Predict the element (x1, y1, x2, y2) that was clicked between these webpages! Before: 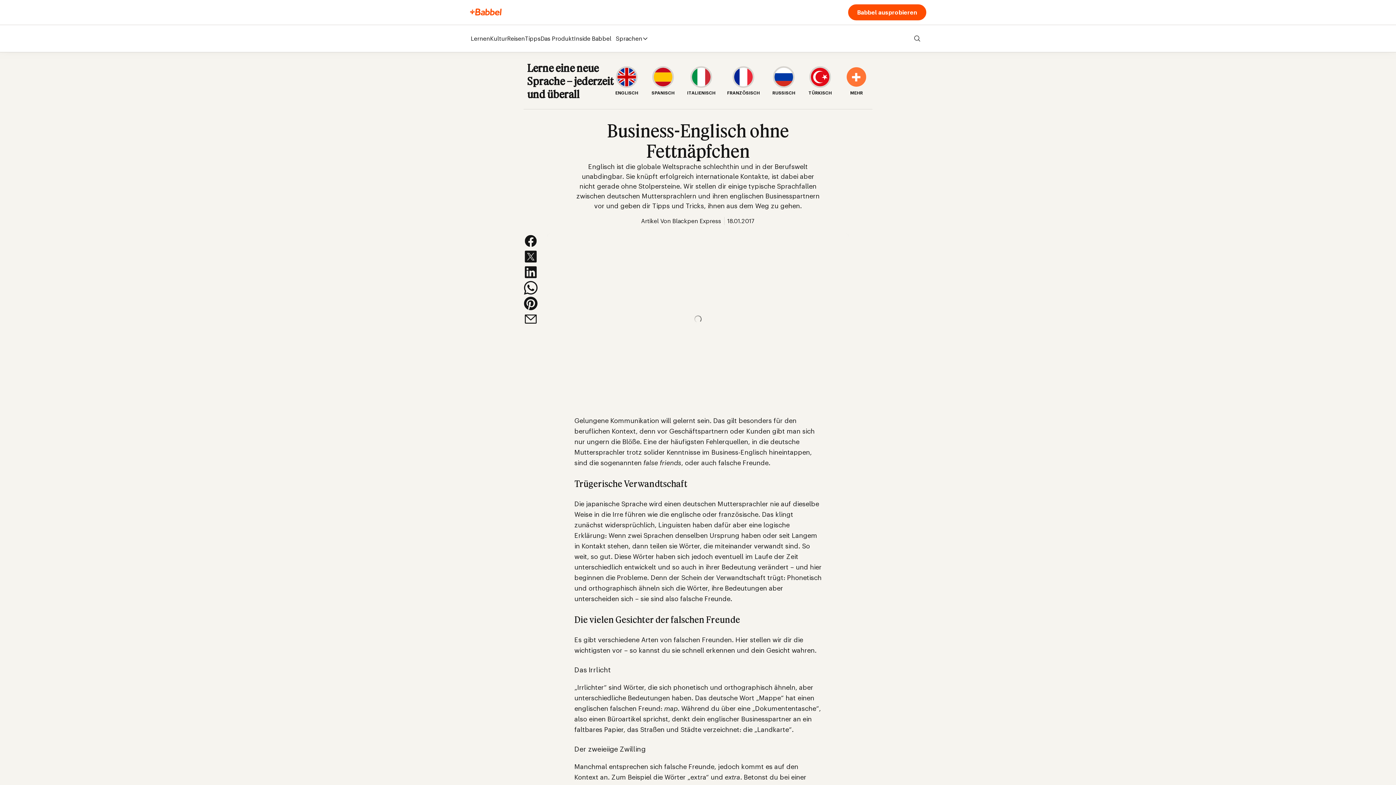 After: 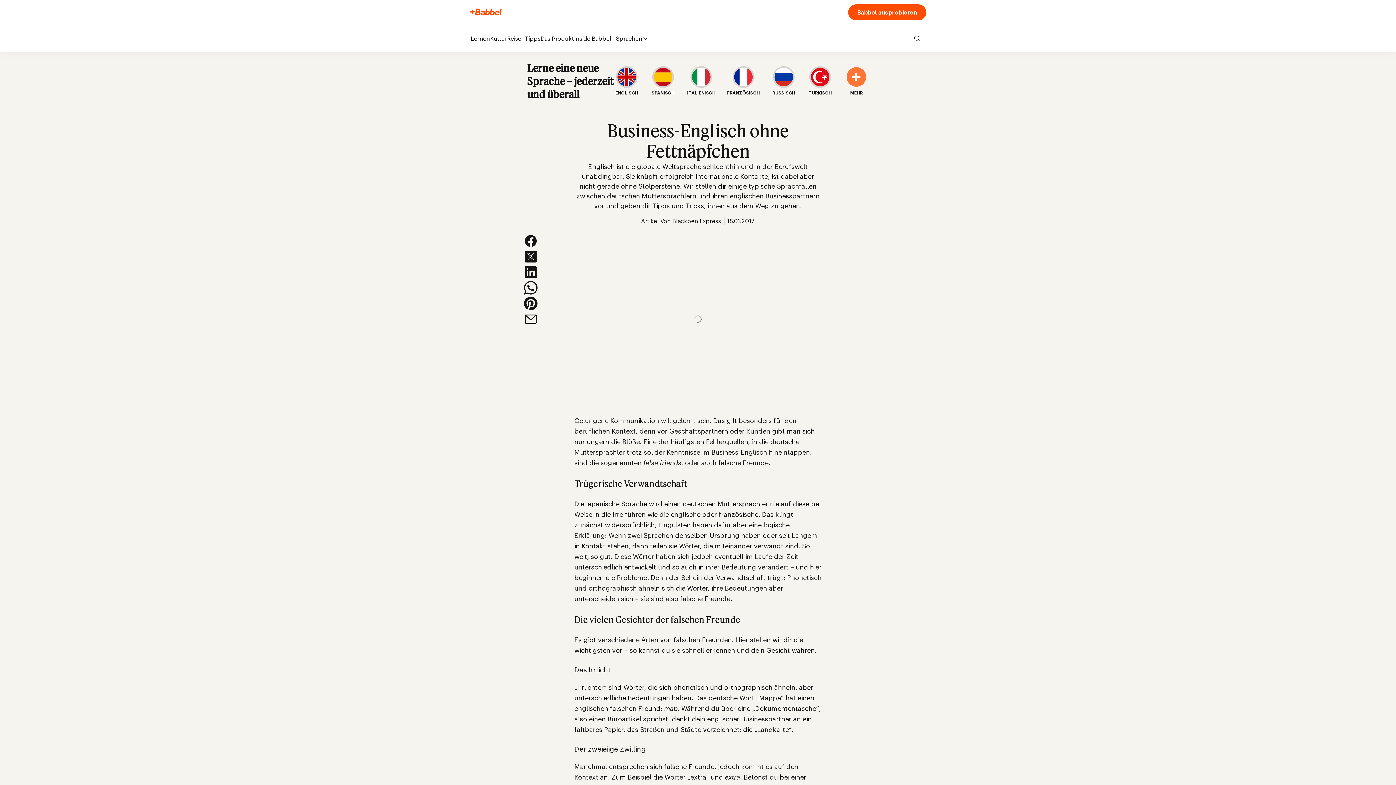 Action: label: Share on Facebook bbox: (523, 243, 538, 249)